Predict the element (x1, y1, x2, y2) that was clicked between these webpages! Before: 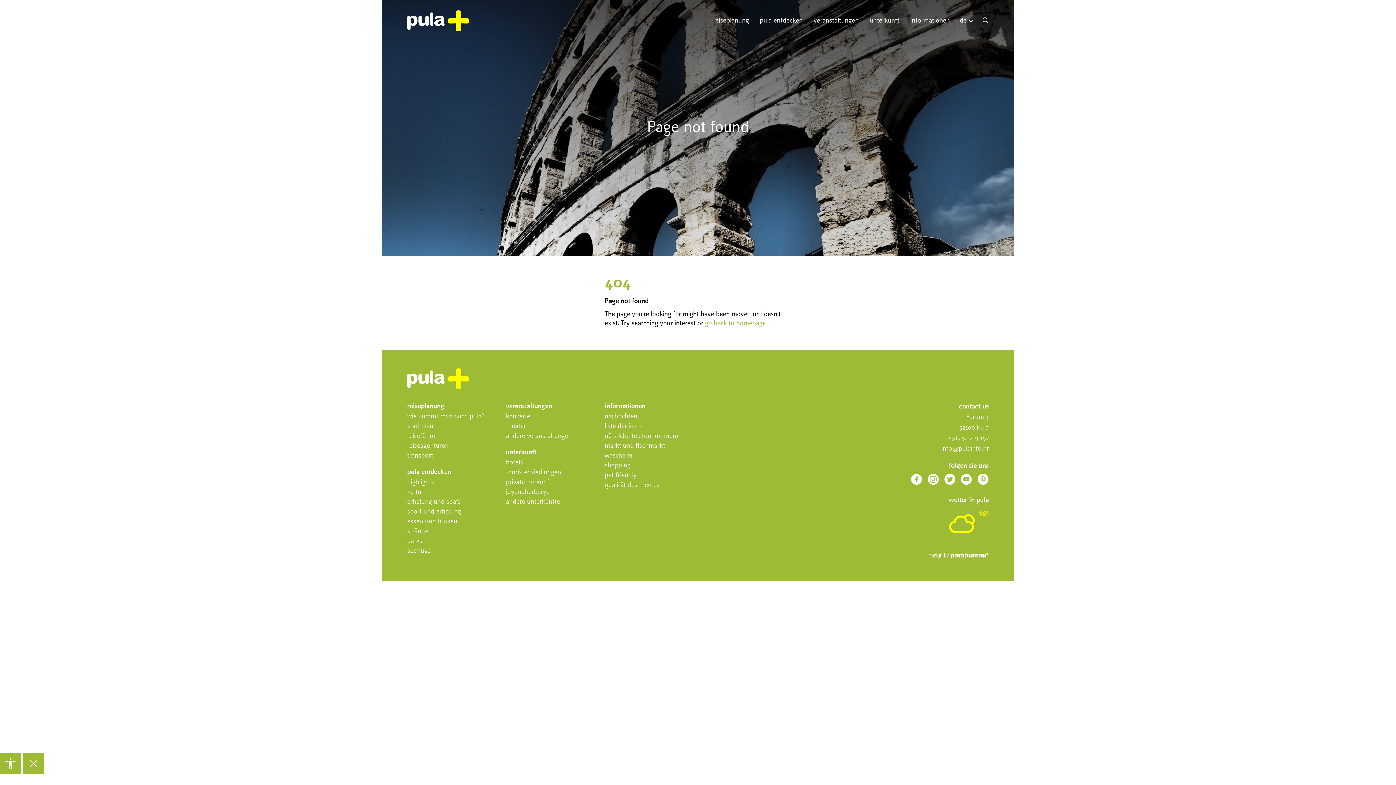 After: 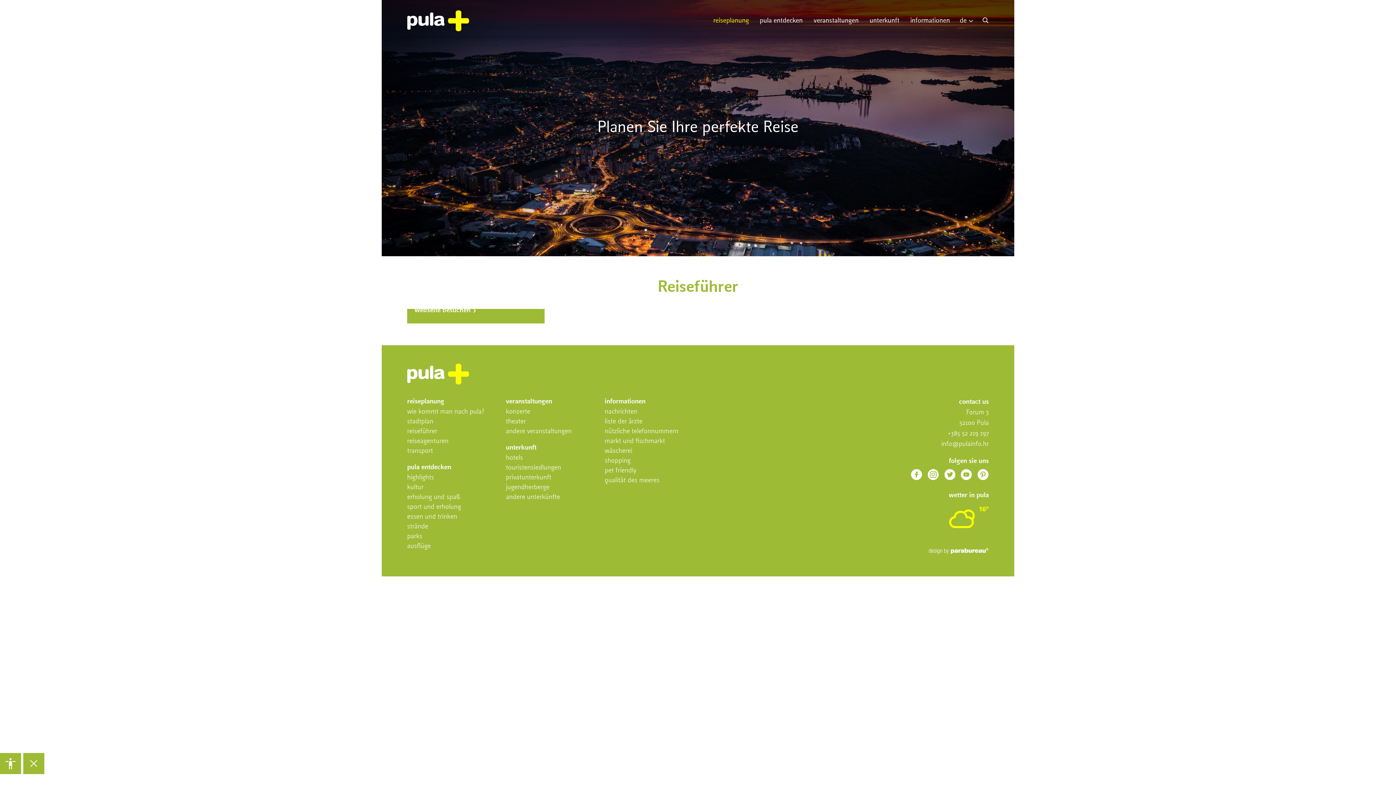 Action: label: reiseführer bbox: (407, 433, 437, 439)